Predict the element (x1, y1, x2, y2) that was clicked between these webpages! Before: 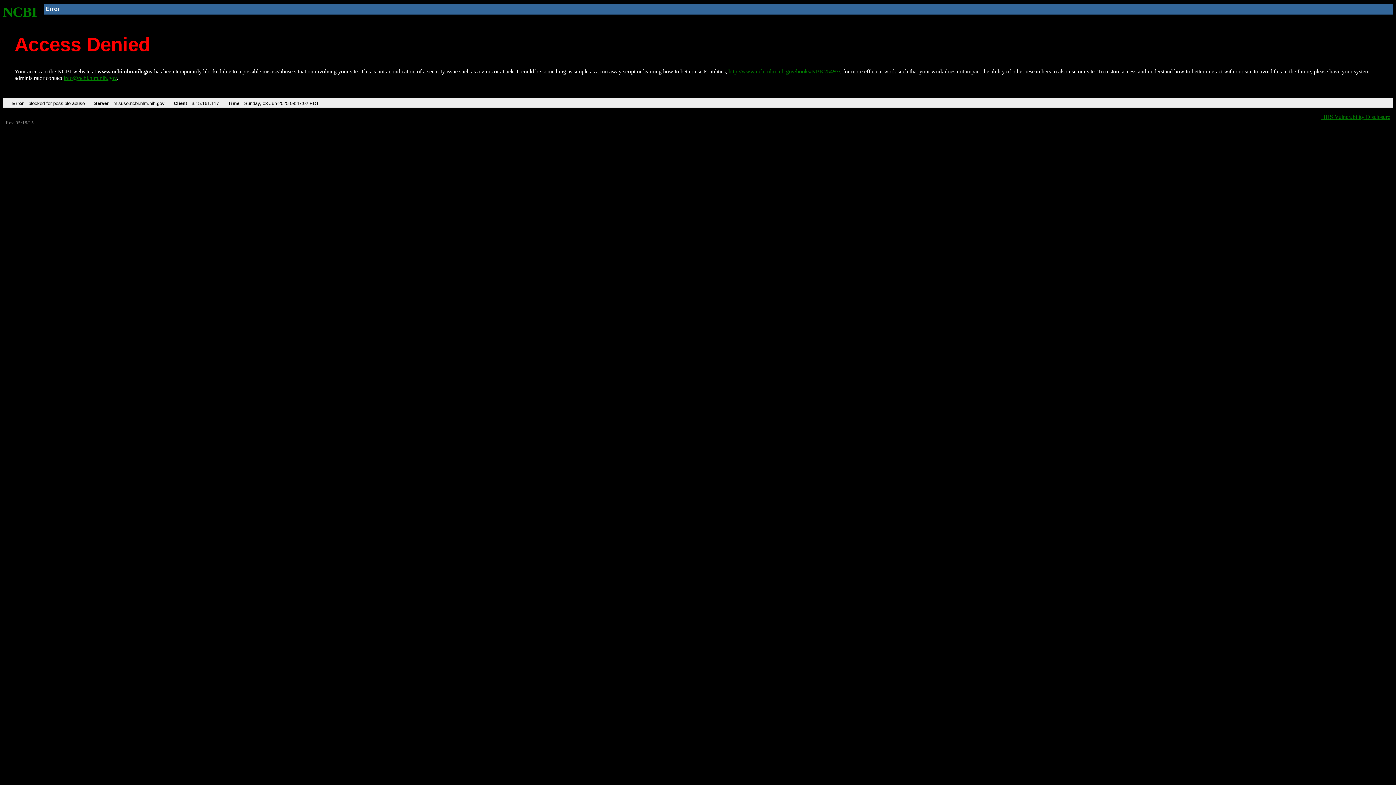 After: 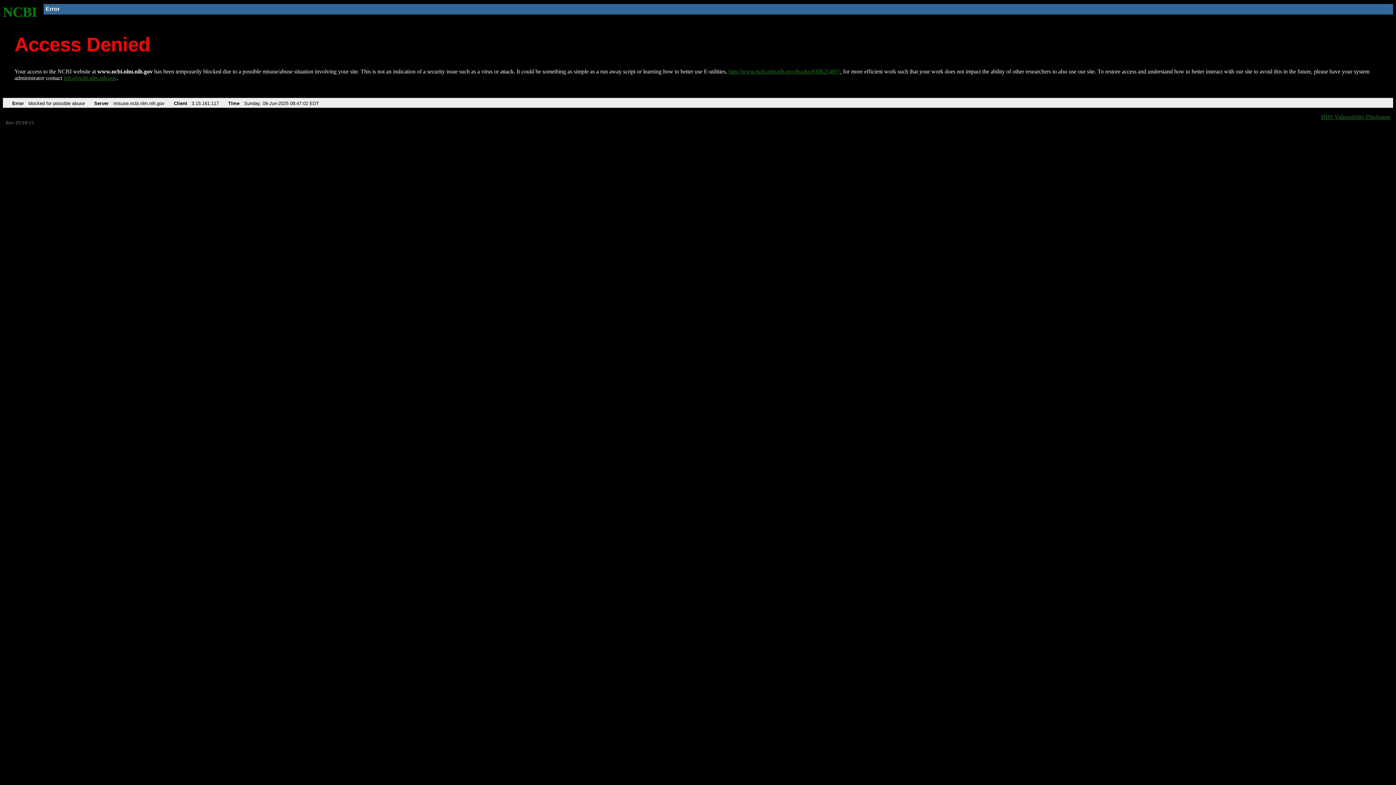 Action: label: info@ncbi.nlm.nih.gov bbox: (63, 75, 116, 81)